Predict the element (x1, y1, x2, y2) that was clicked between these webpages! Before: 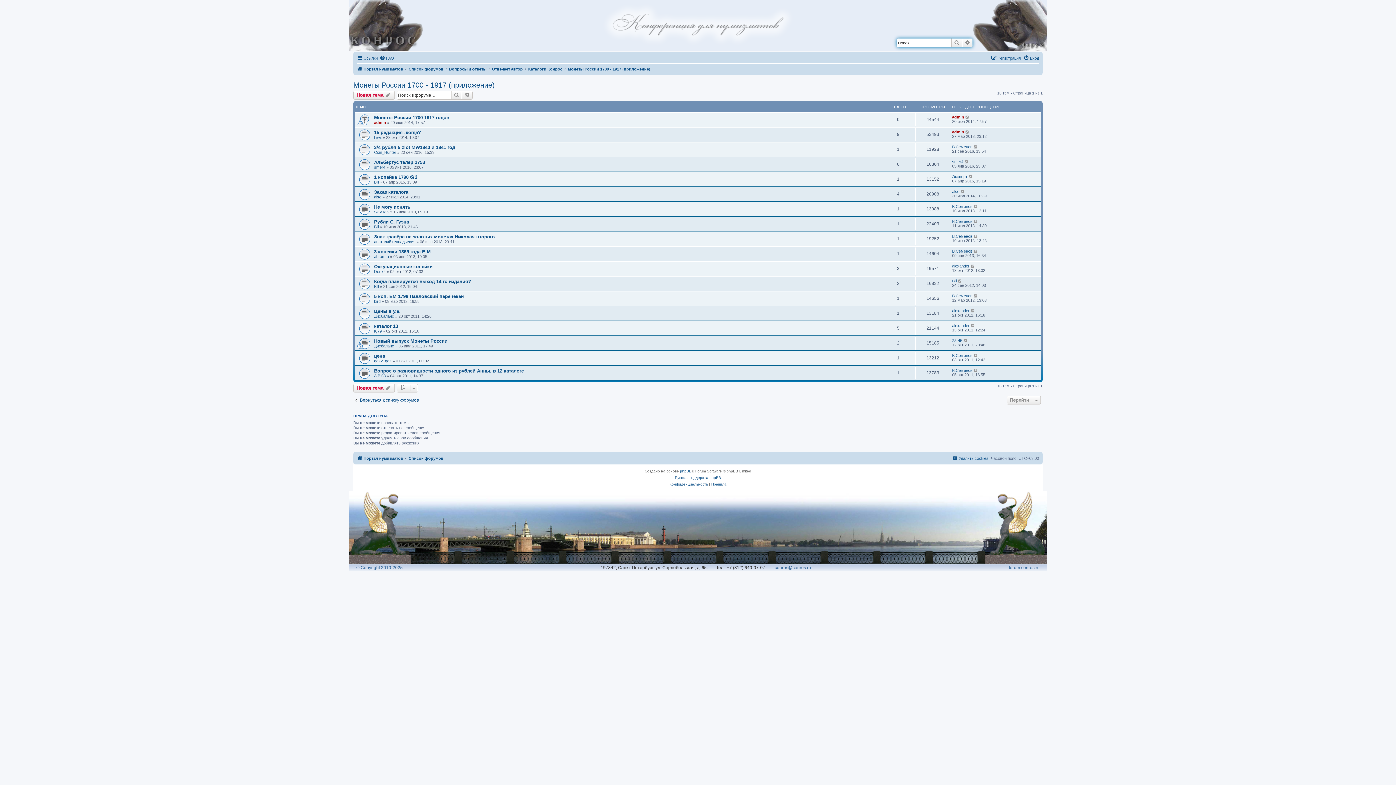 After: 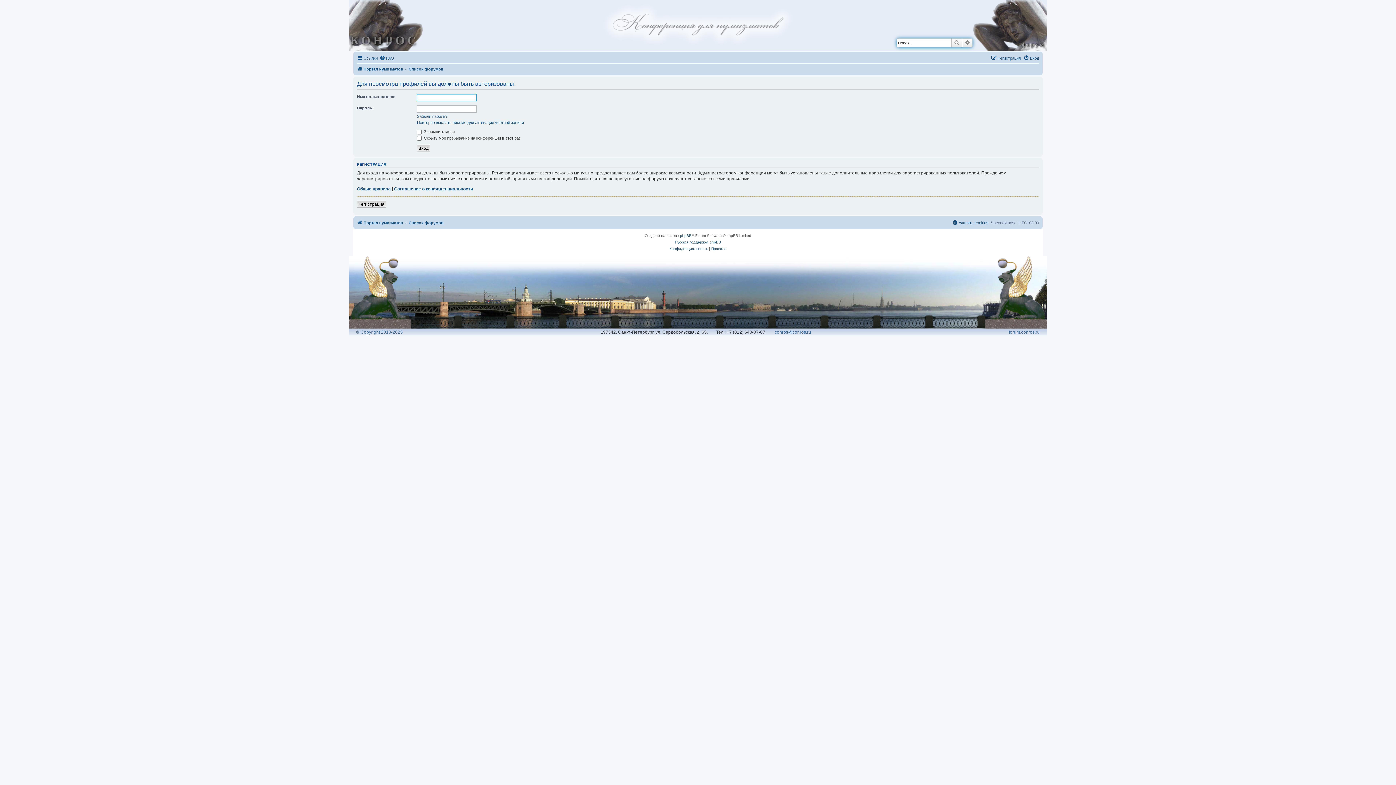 Action: label: qaz21qaz bbox: (374, 358, 391, 363)